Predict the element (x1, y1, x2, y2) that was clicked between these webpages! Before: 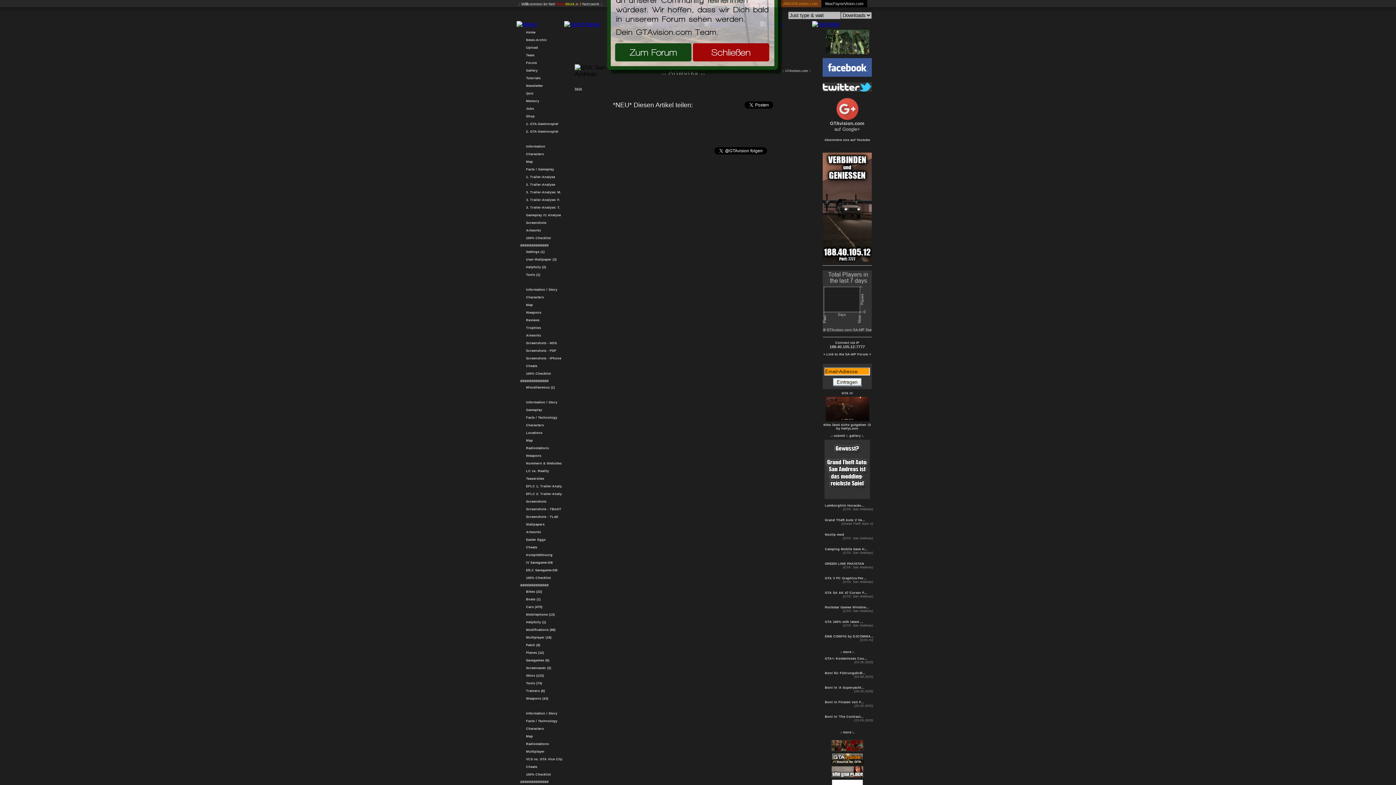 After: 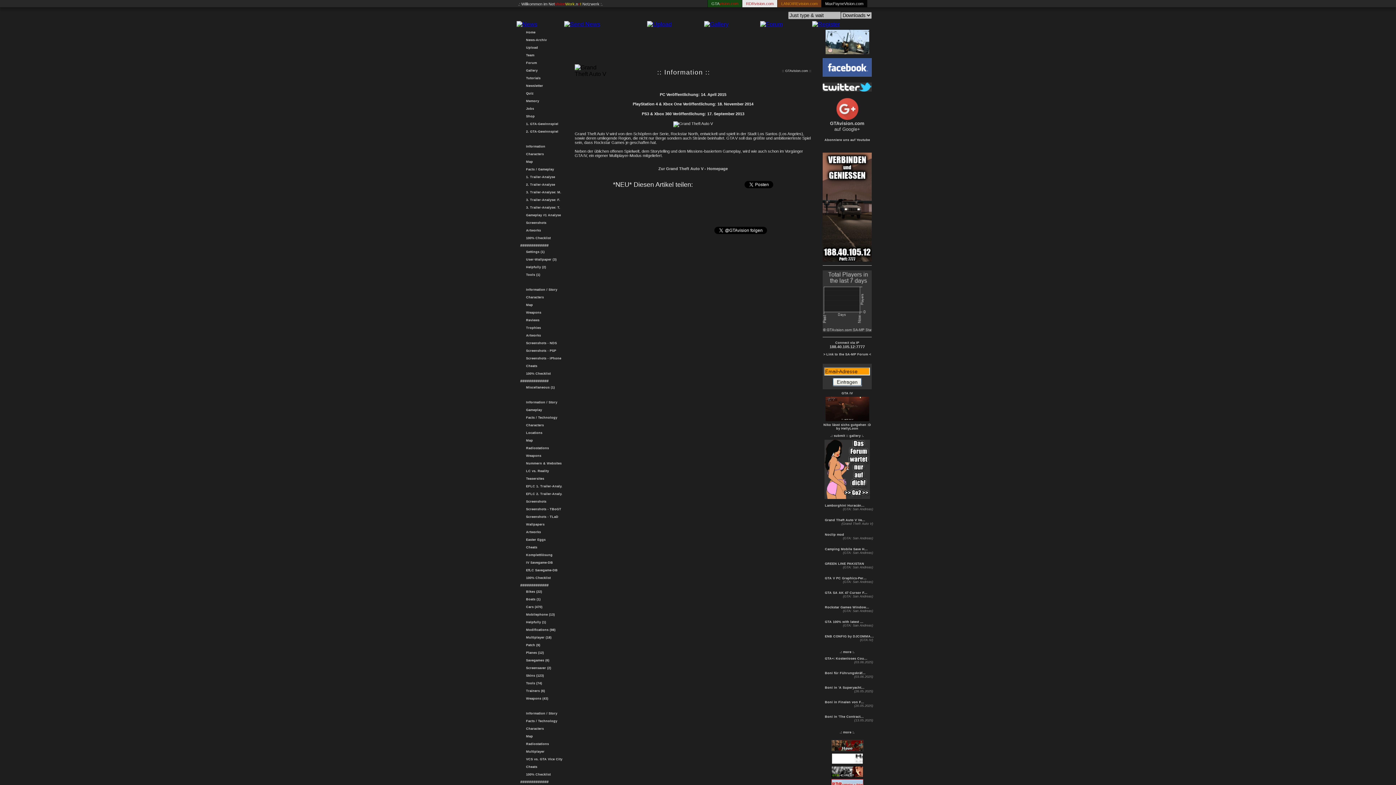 Action: bbox: (516, 144, 545, 148) label:   Information